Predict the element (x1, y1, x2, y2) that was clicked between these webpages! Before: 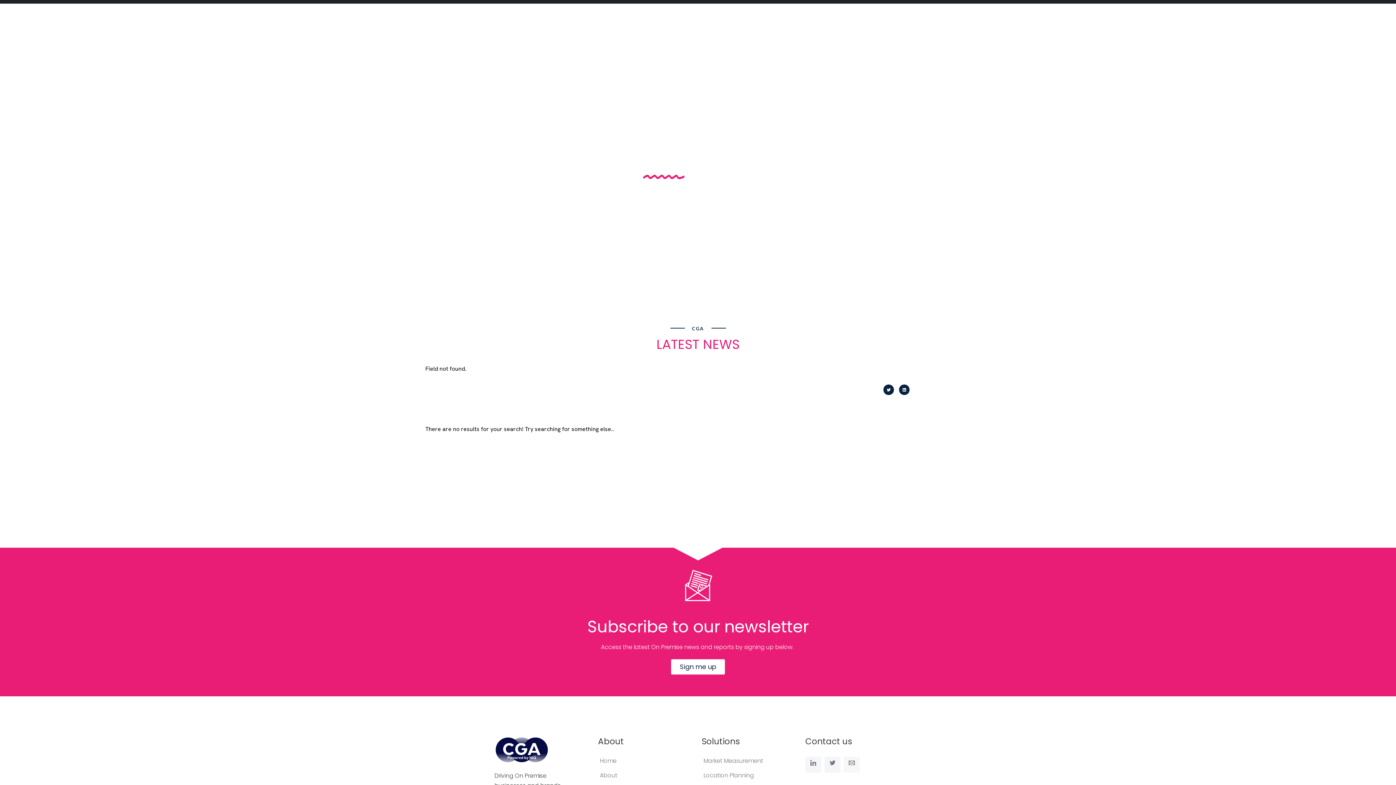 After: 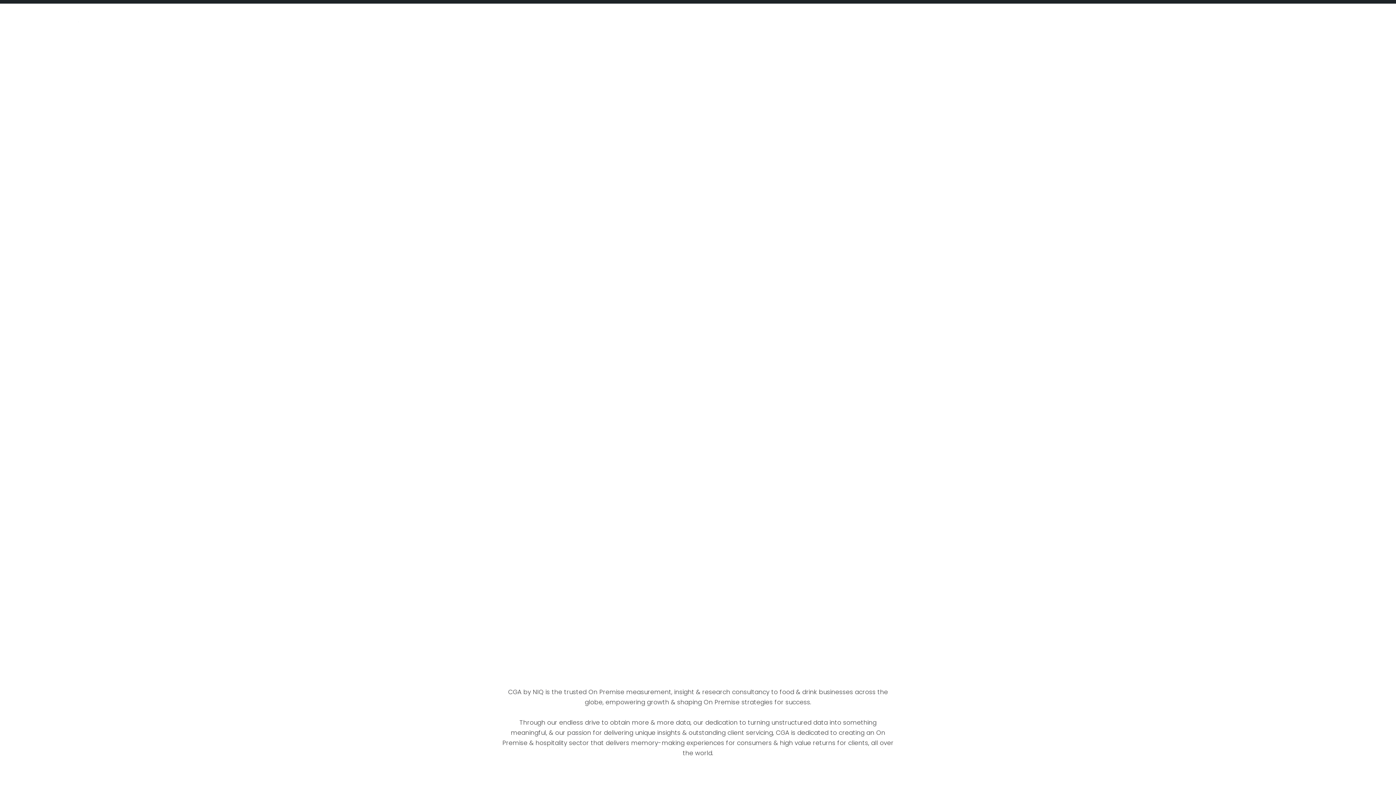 Action: bbox: (598, 768, 694, 783) label: About